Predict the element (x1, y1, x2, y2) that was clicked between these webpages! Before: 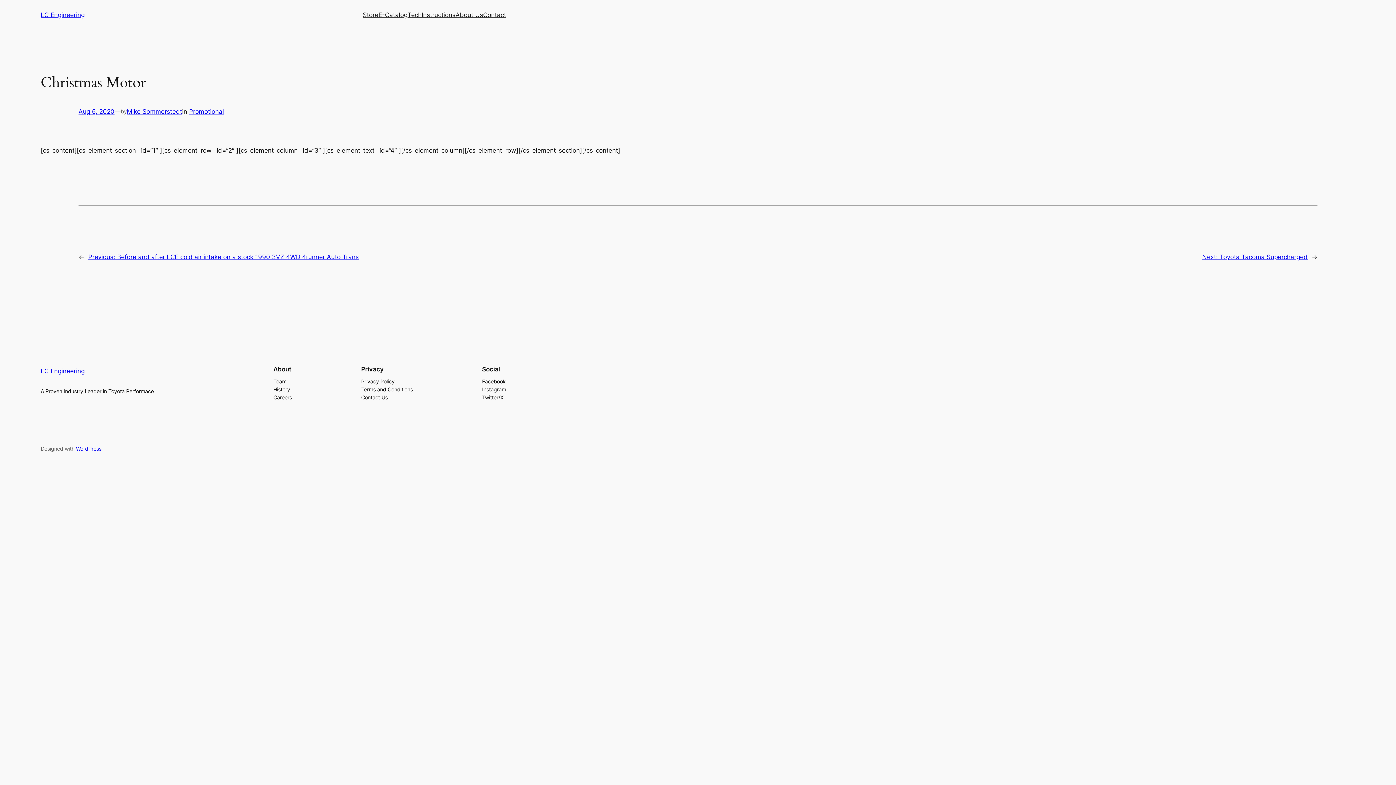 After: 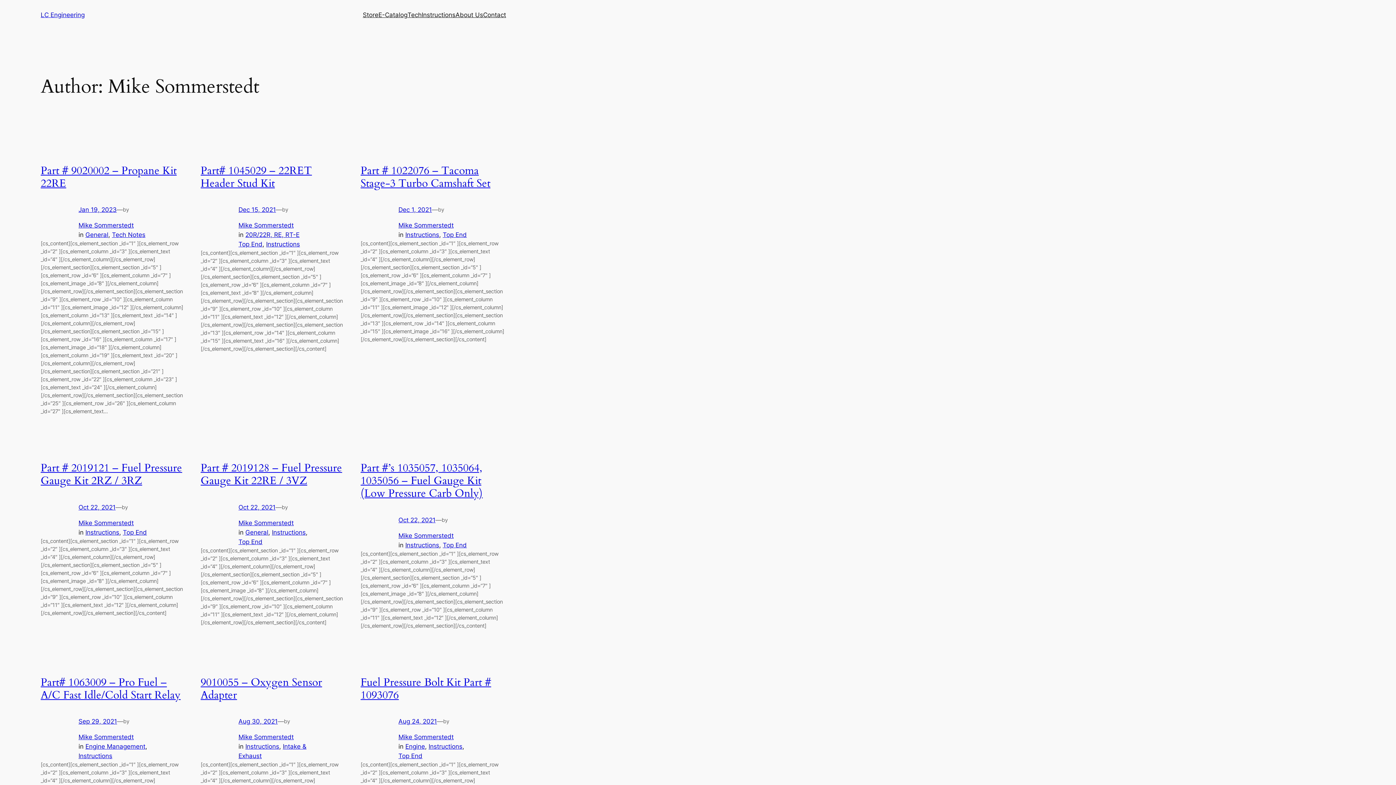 Action: bbox: (126, 108, 182, 115) label: Mike Sommerstedt